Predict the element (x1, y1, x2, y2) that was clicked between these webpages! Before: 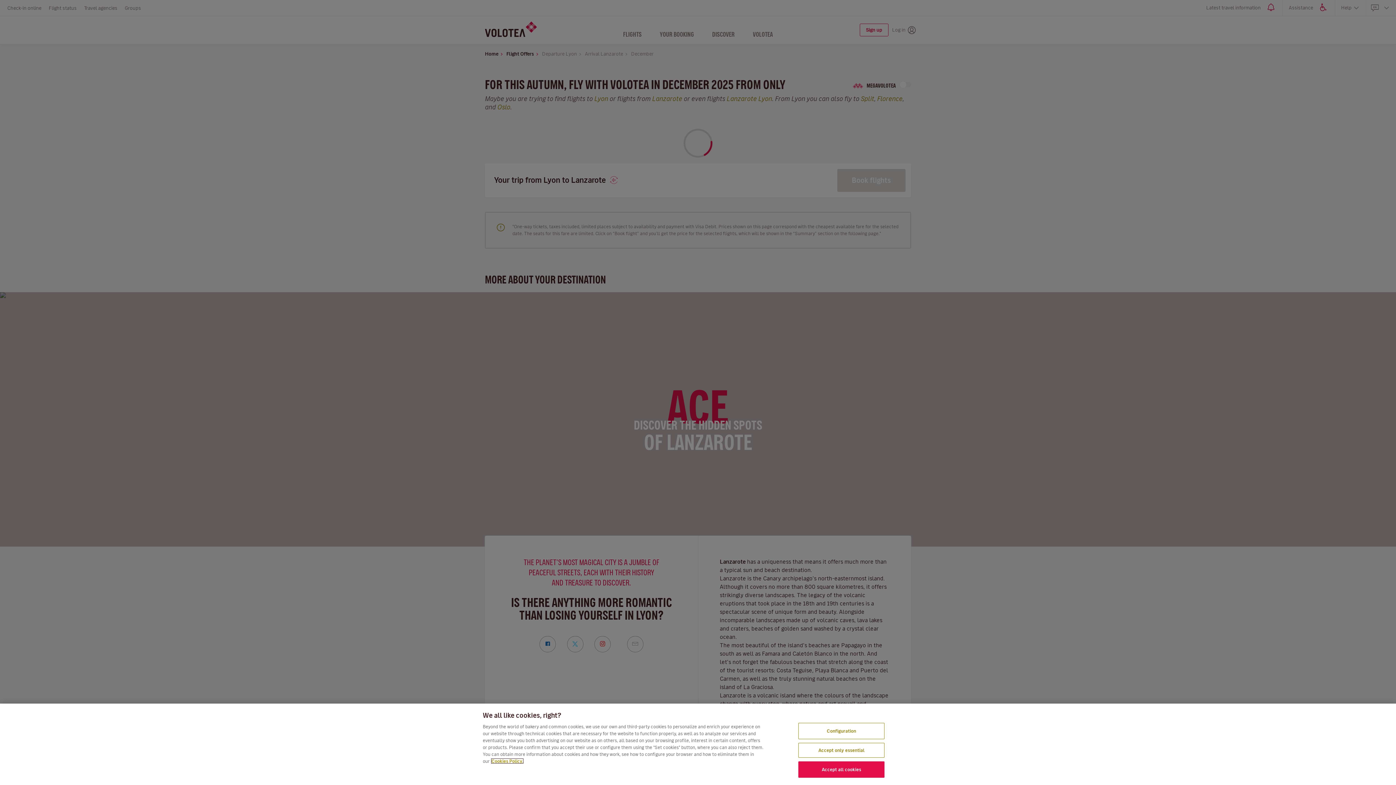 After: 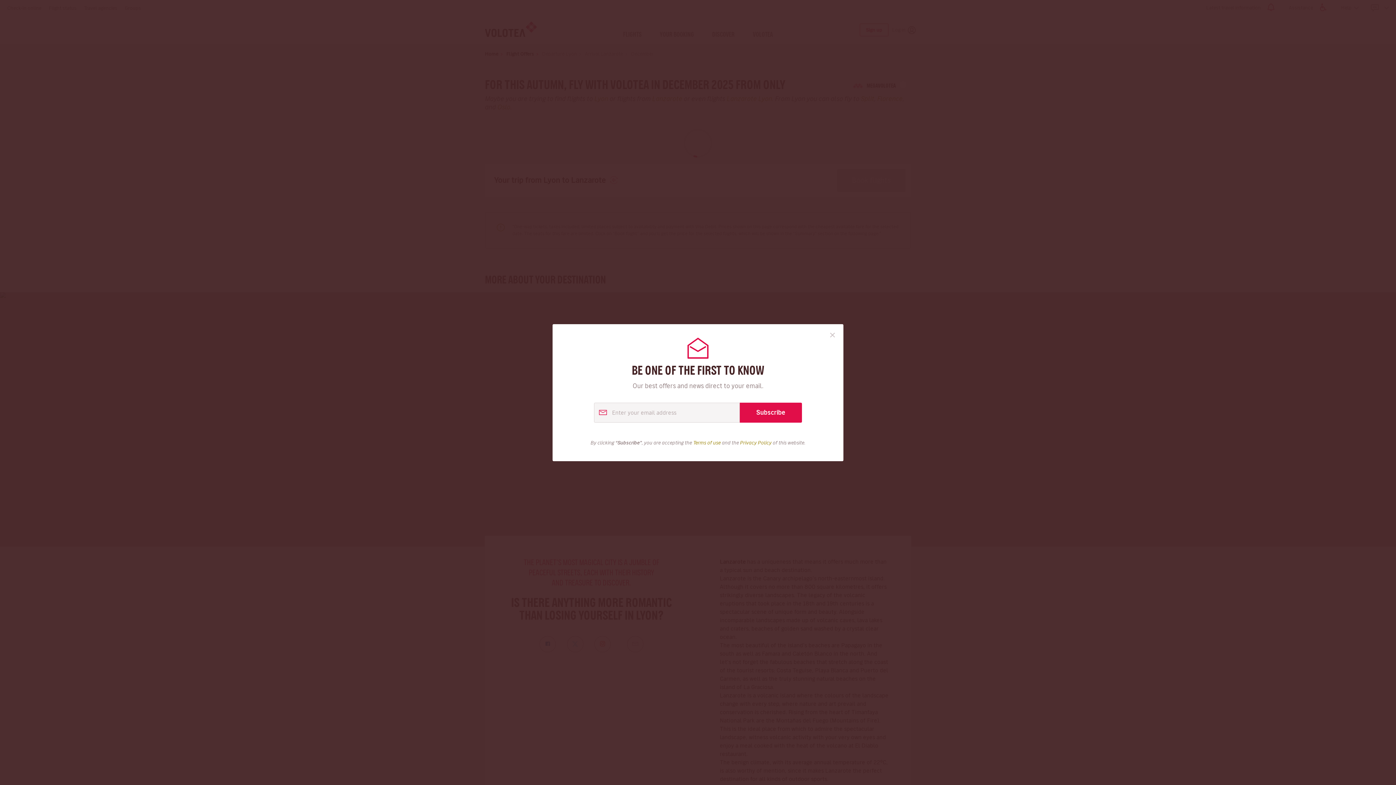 Action: bbox: (798, 761, 884, 778) label: Accept all cookies